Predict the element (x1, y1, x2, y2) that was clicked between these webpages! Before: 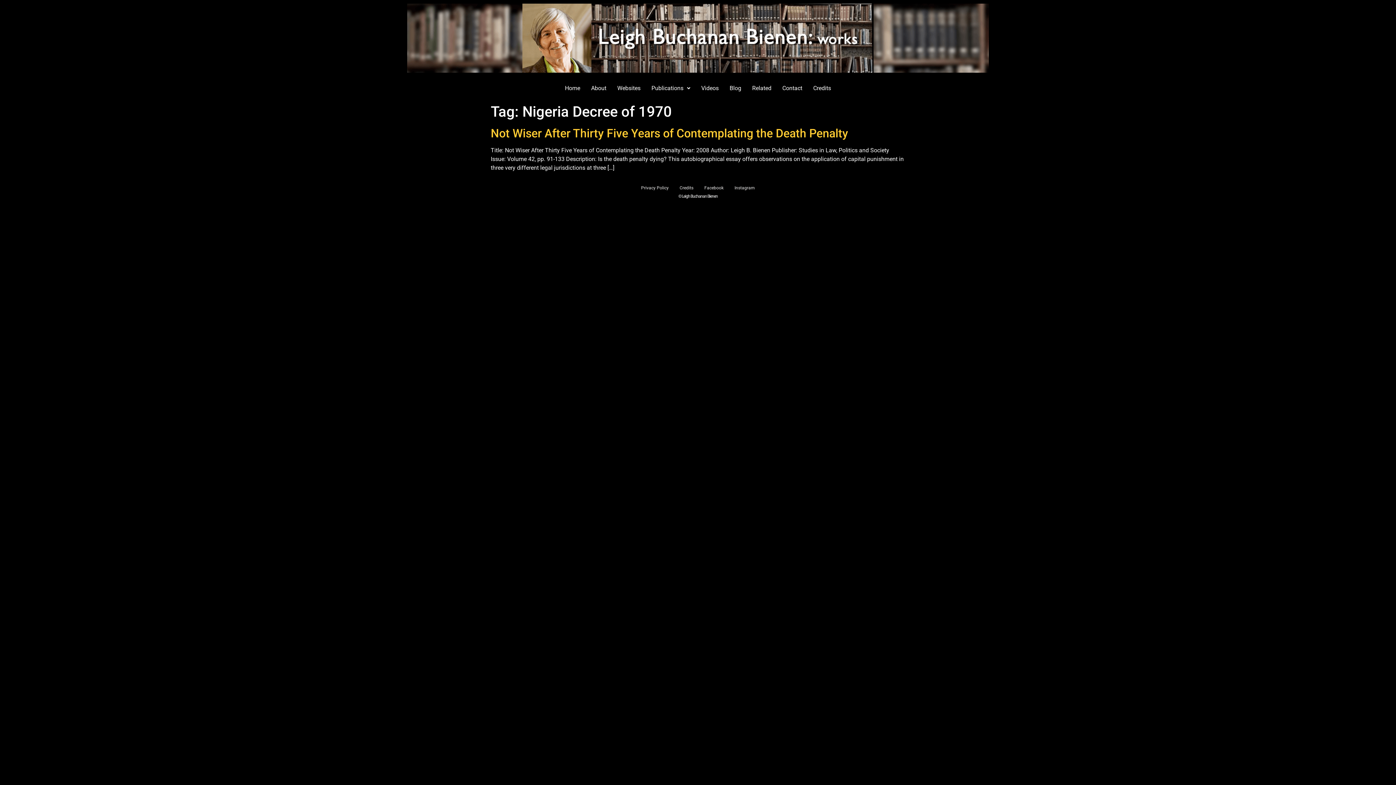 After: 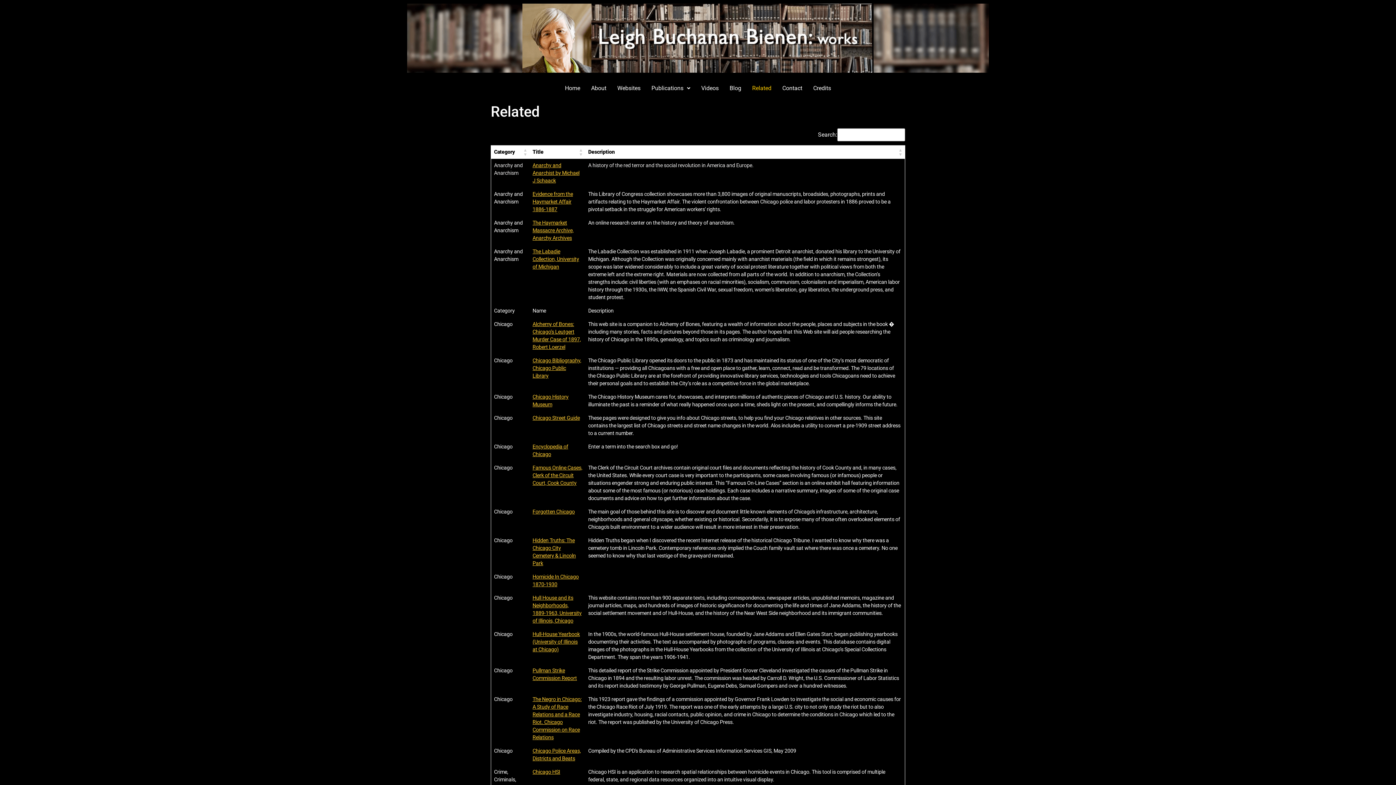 Action: label: Related bbox: (746, 80, 777, 96)